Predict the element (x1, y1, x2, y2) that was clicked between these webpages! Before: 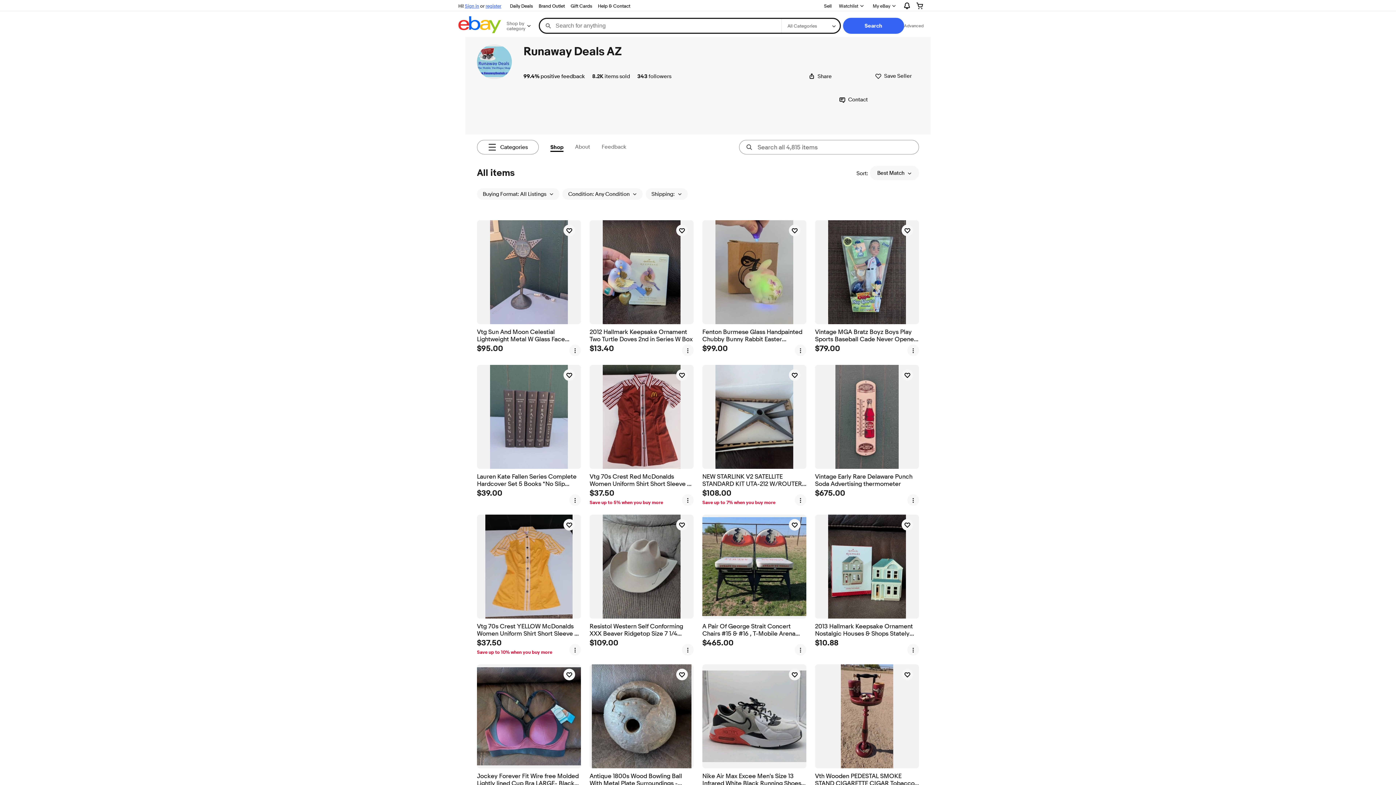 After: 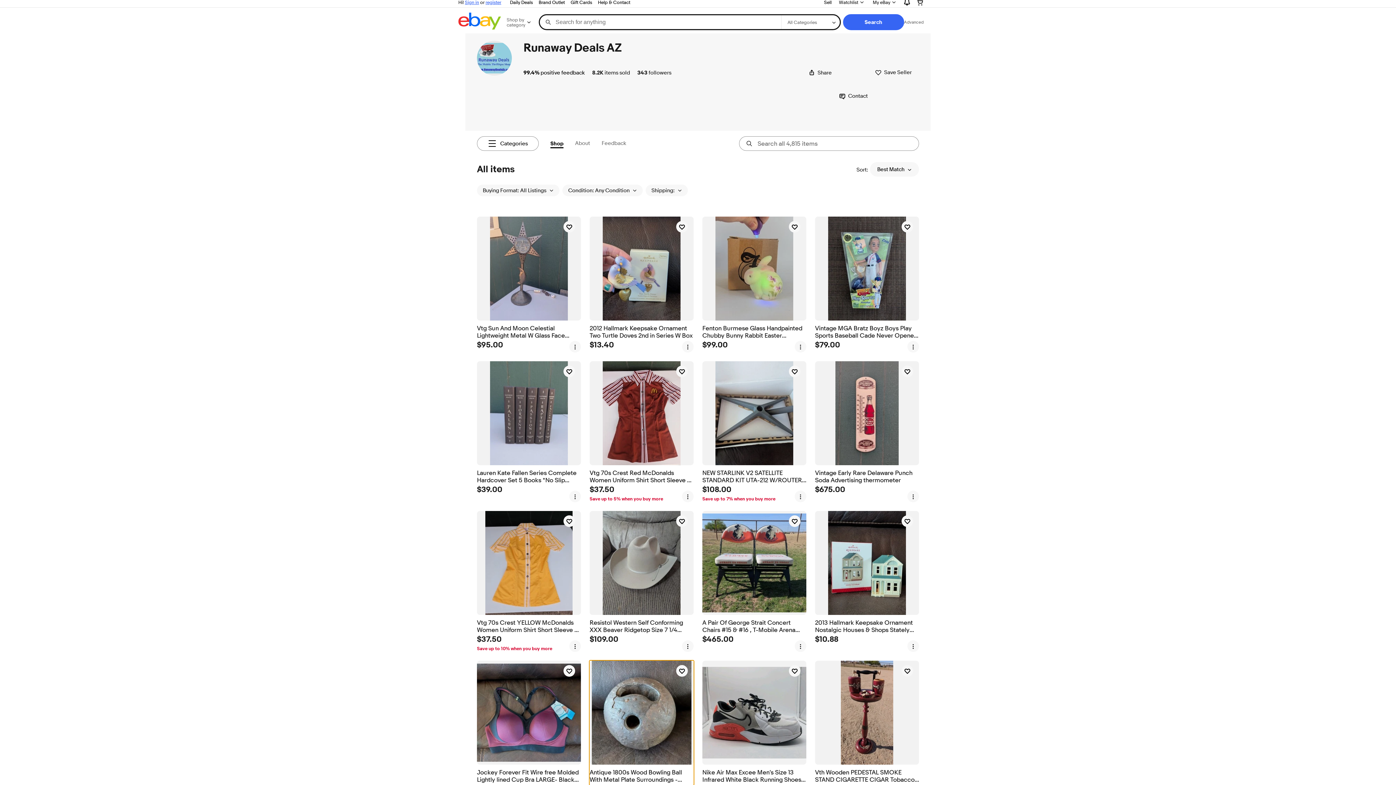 Action: bbox: (589, 664, 693, 789) label: Antique 1800s Wood Bowling Ball With Metal Plate Surroundings - Mancave 